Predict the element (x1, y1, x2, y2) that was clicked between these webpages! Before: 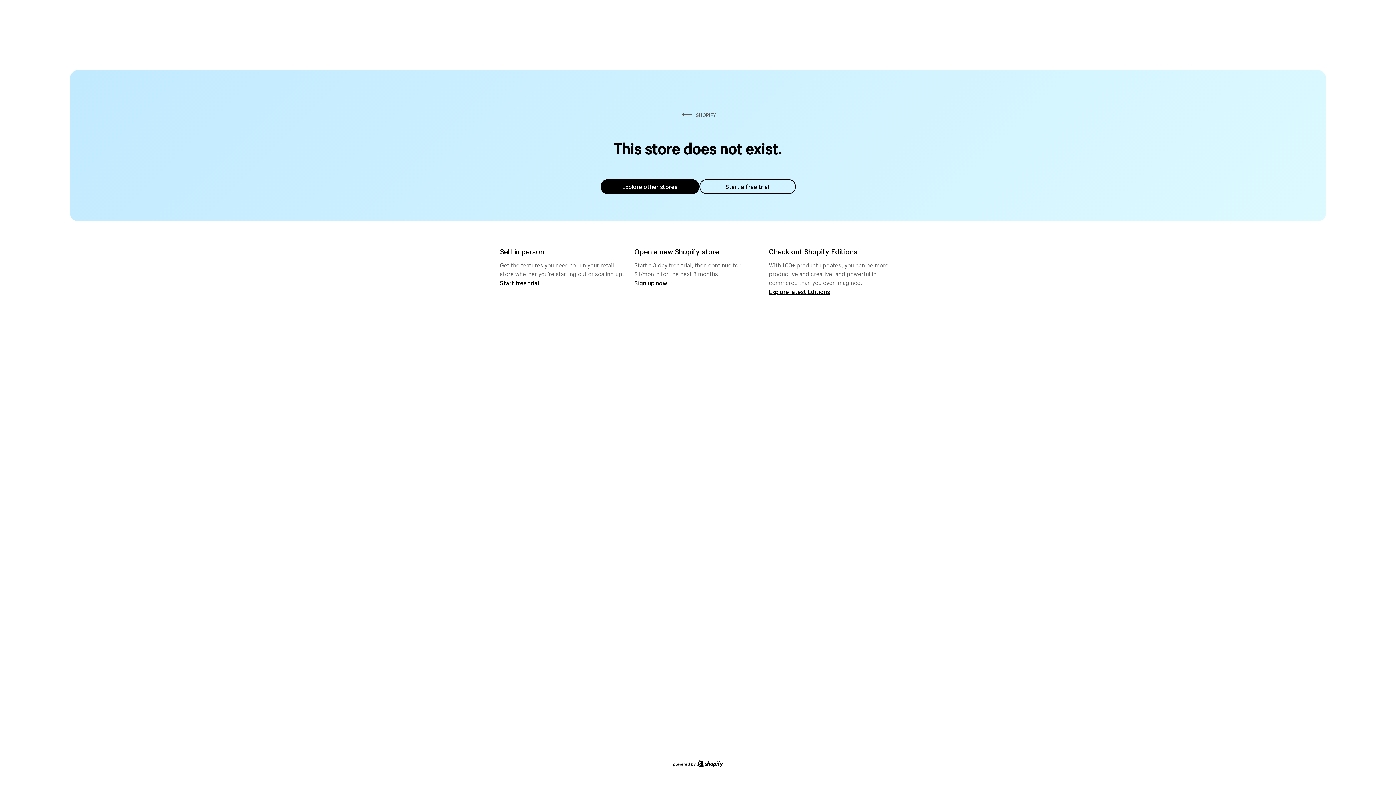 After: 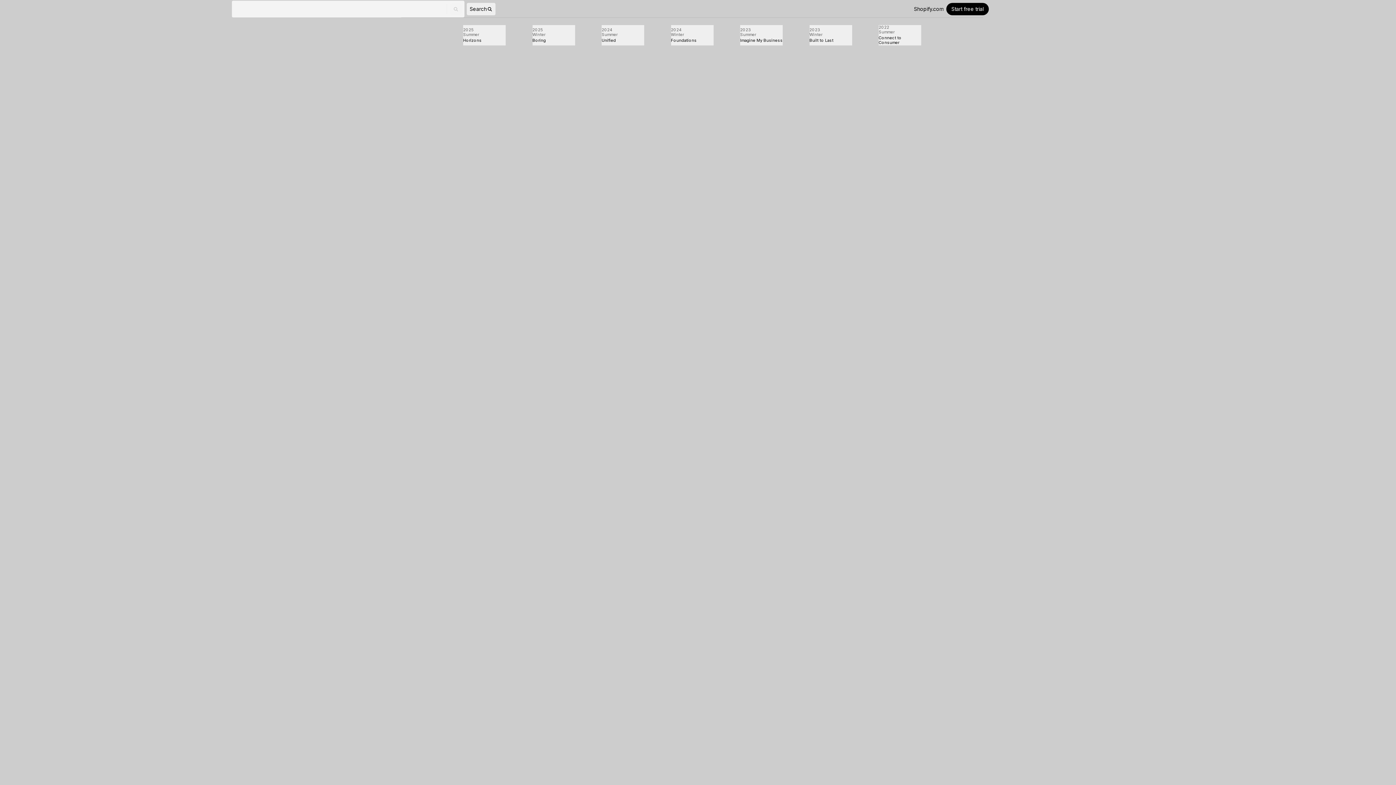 Action: bbox: (769, 287, 830, 295) label: Explore latest Editions